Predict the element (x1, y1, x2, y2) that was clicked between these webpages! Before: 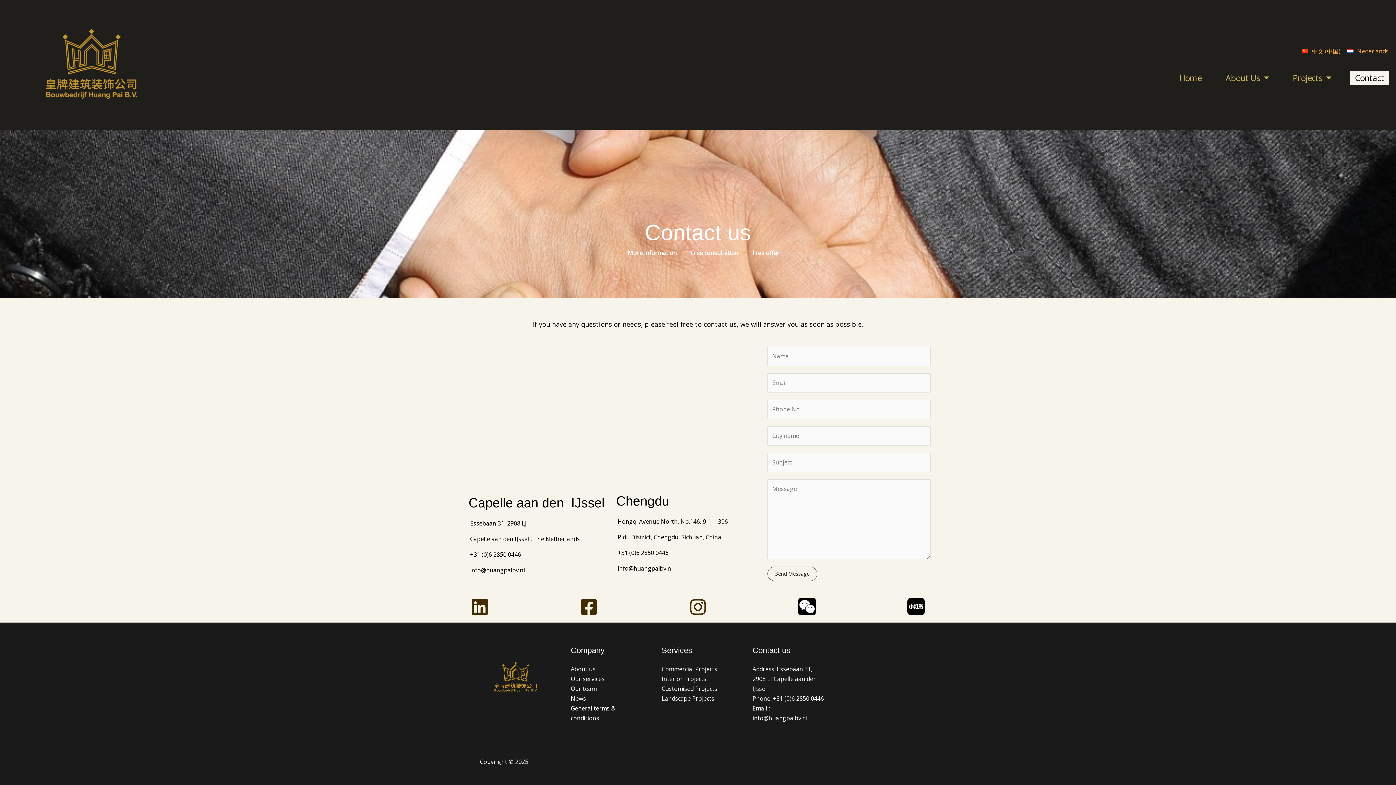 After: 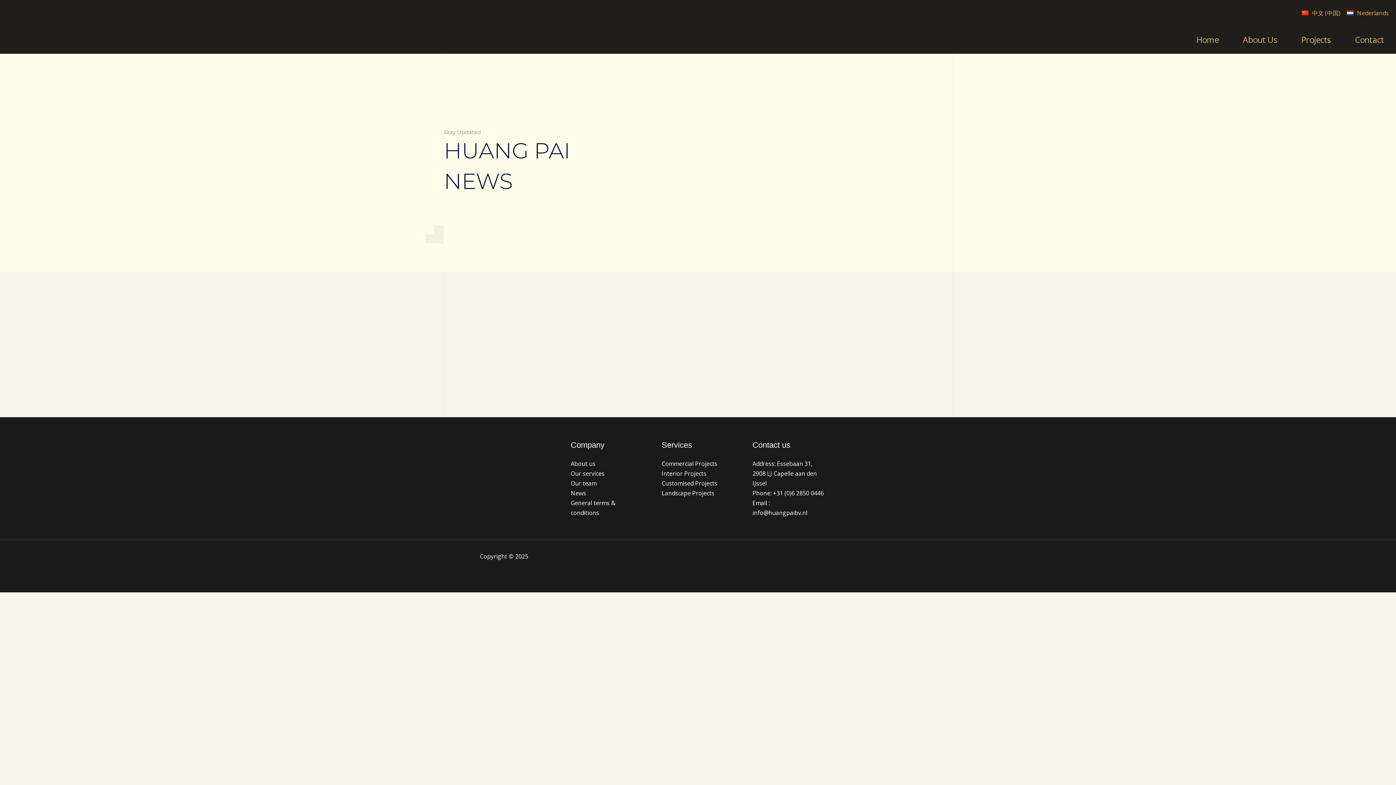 Action: label: News bbox: (570, 694, 586, 702)